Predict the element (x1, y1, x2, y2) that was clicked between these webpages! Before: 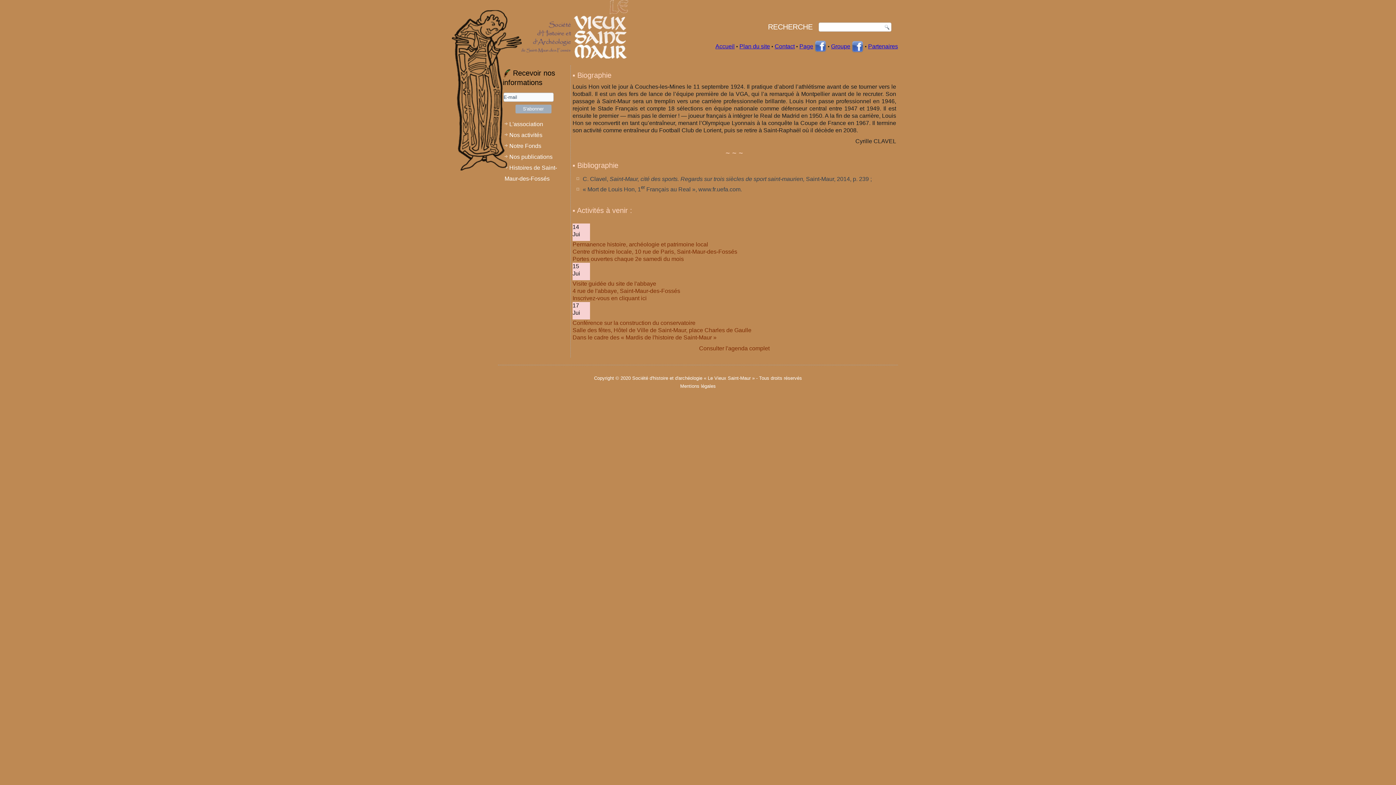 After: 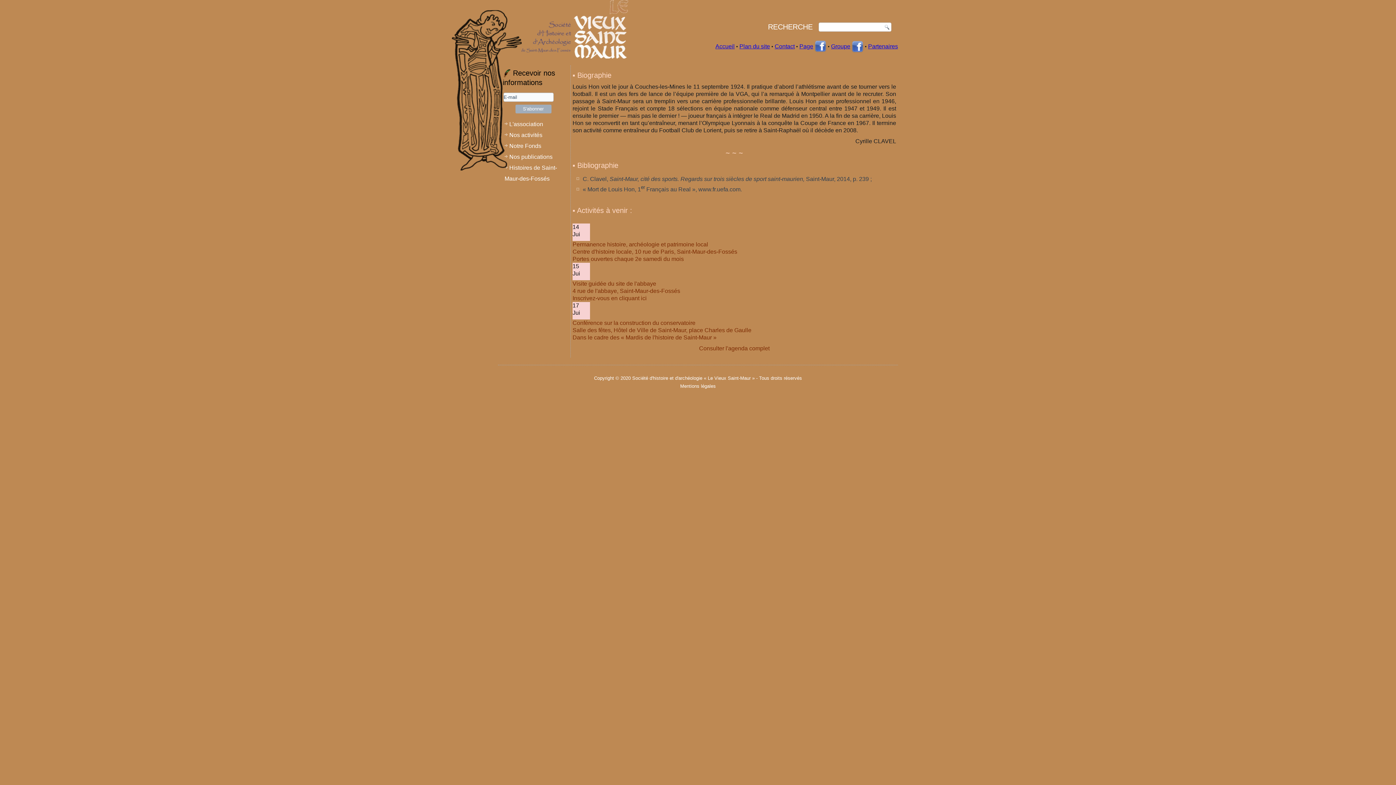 Action: bbox: (852, 43, 863, 49)